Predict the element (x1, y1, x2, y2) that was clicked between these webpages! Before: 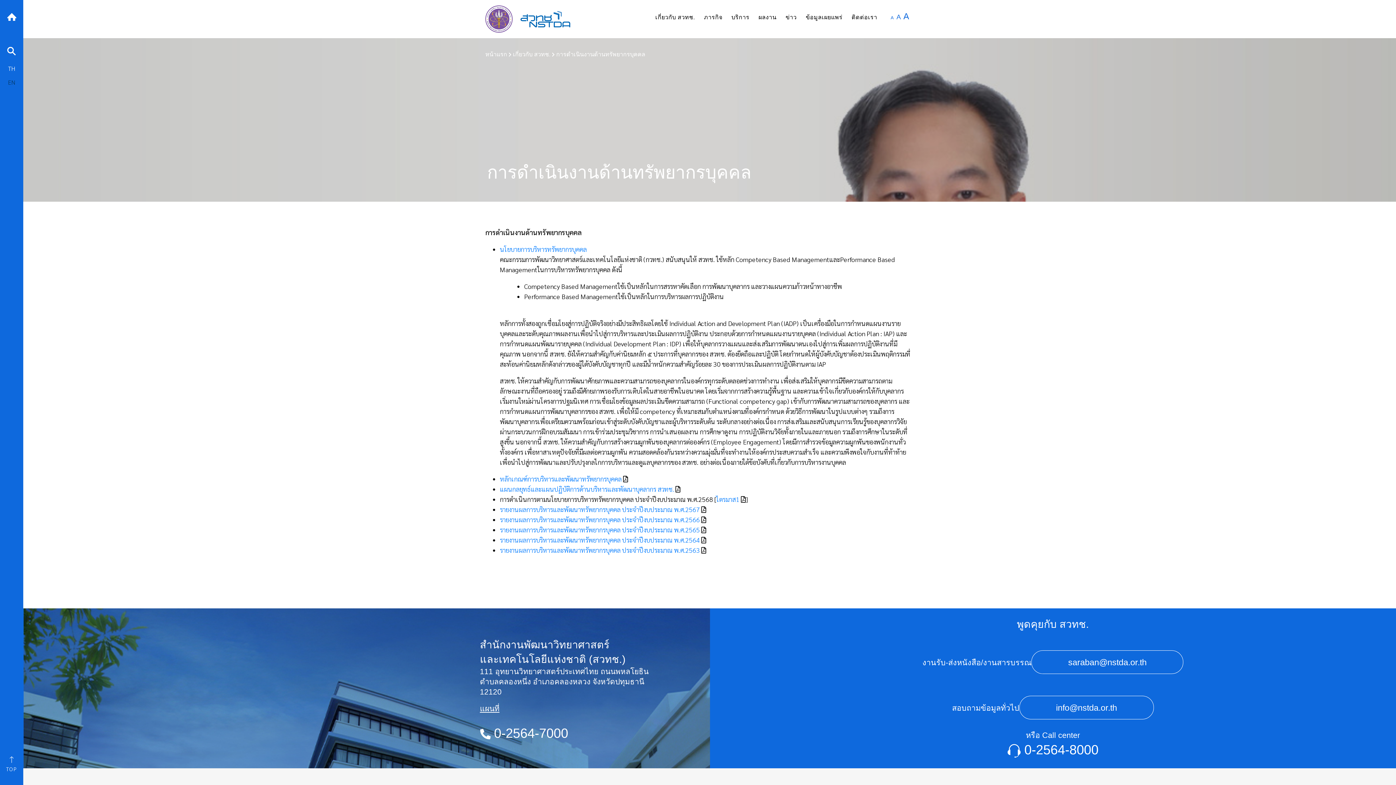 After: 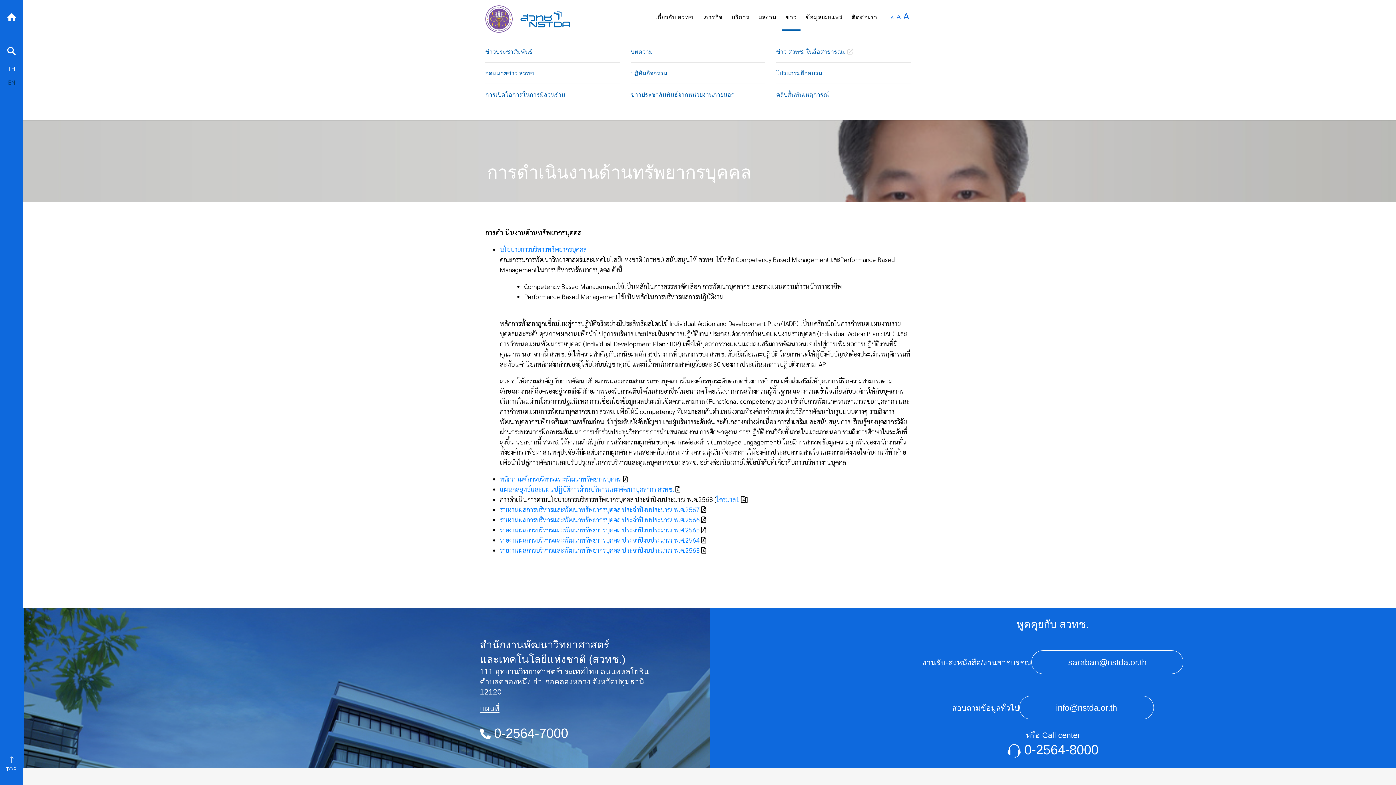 Action: bbox: (782, 12, 800, 22) label: ข่าว